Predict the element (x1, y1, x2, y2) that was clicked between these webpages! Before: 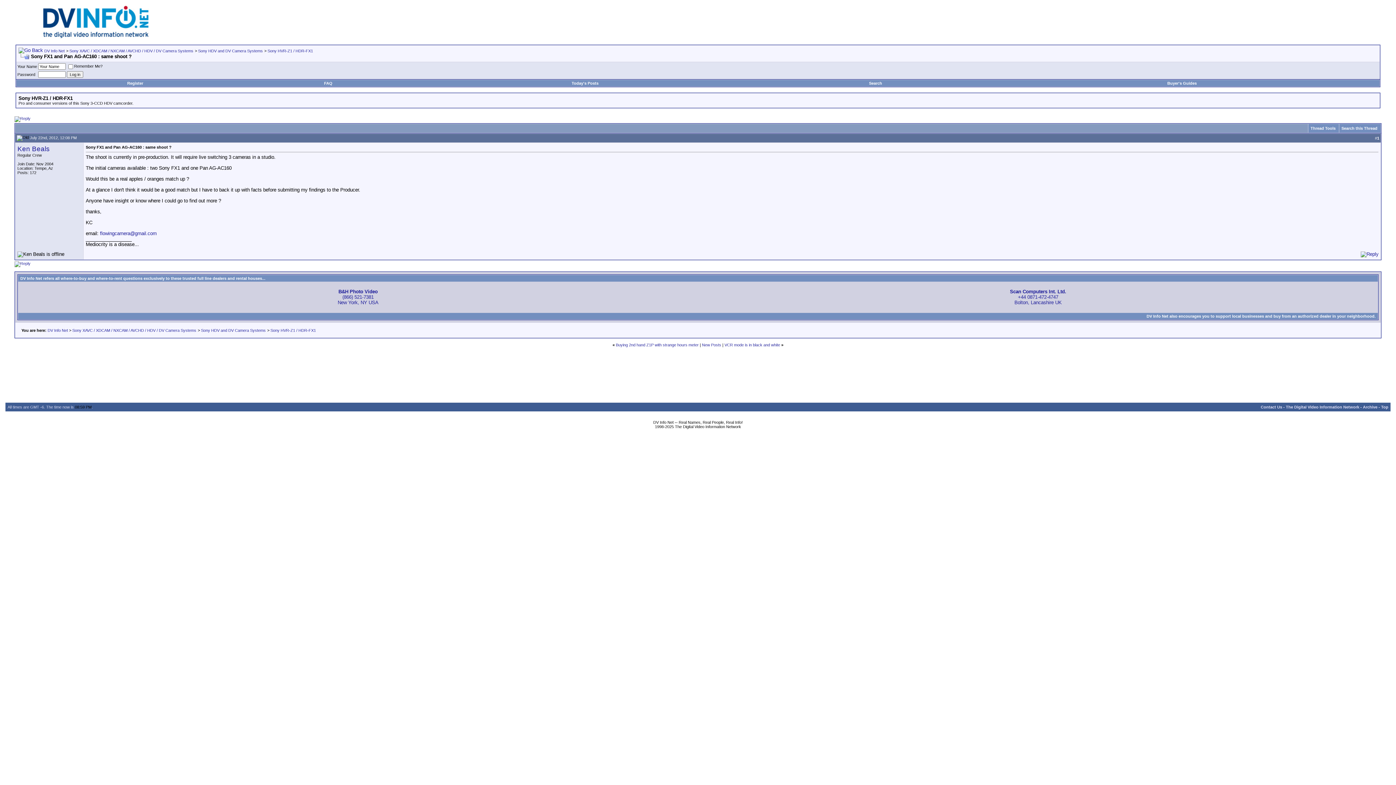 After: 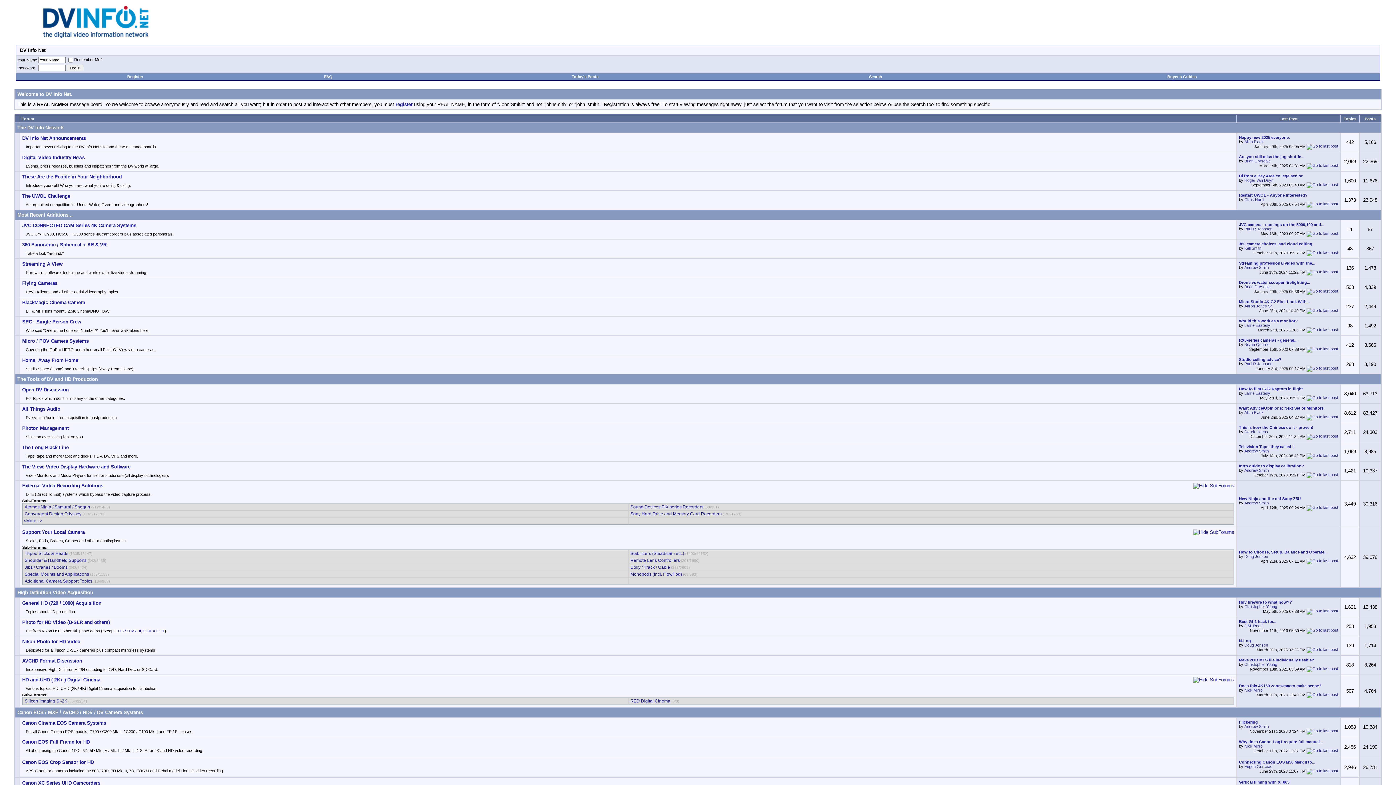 Action: bbox: (47, 328, 69, 332) label: DV Info Net 